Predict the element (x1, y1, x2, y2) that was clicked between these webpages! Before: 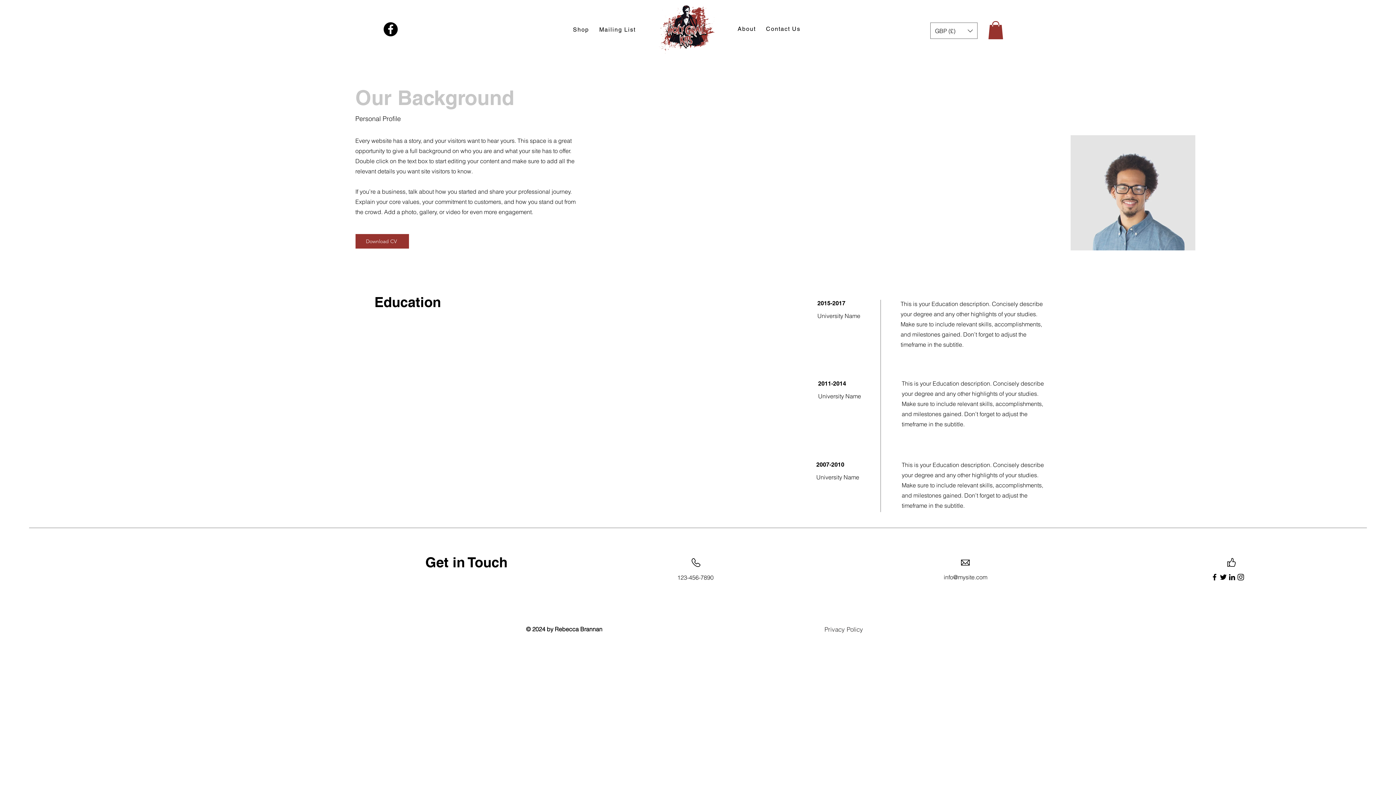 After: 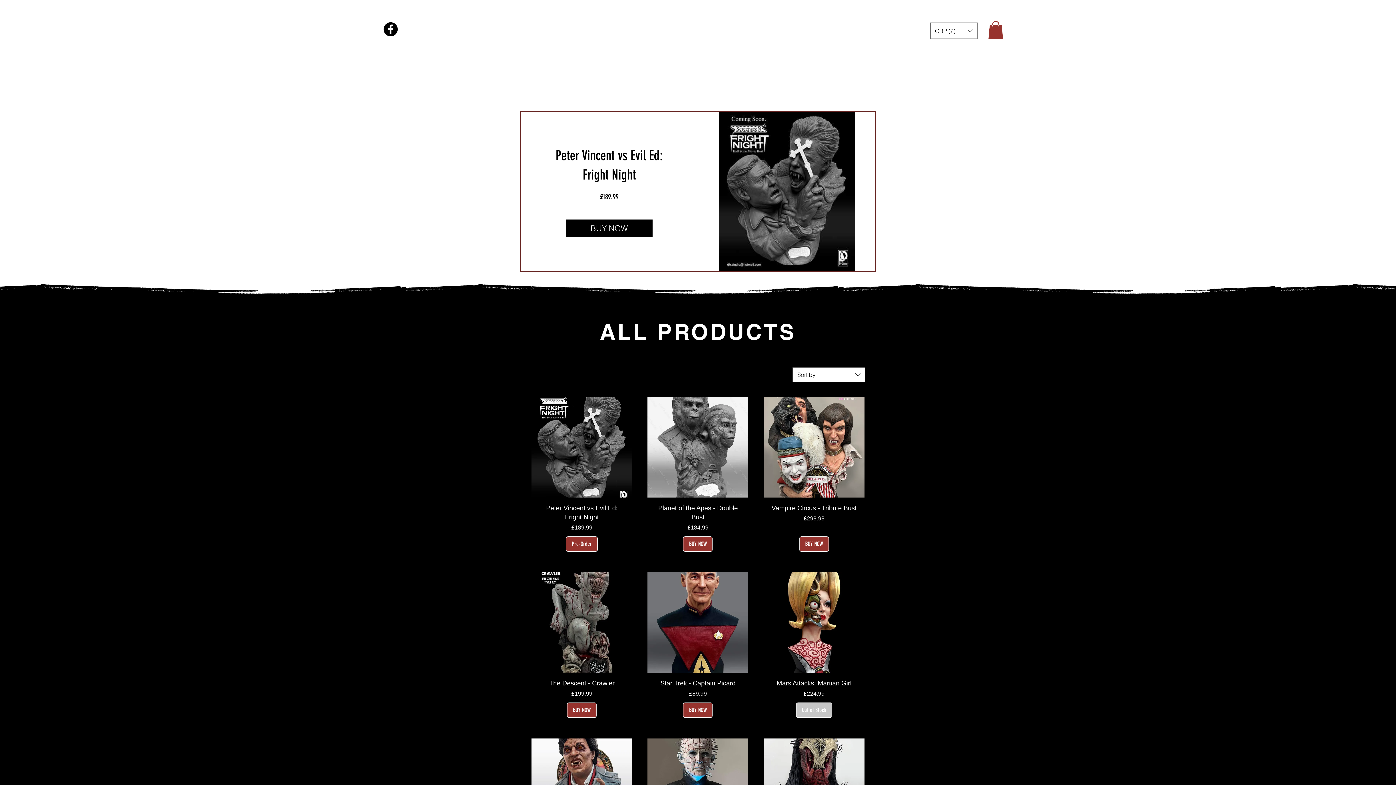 Action: bbox: (569, 22, 592, 37) label: Shop